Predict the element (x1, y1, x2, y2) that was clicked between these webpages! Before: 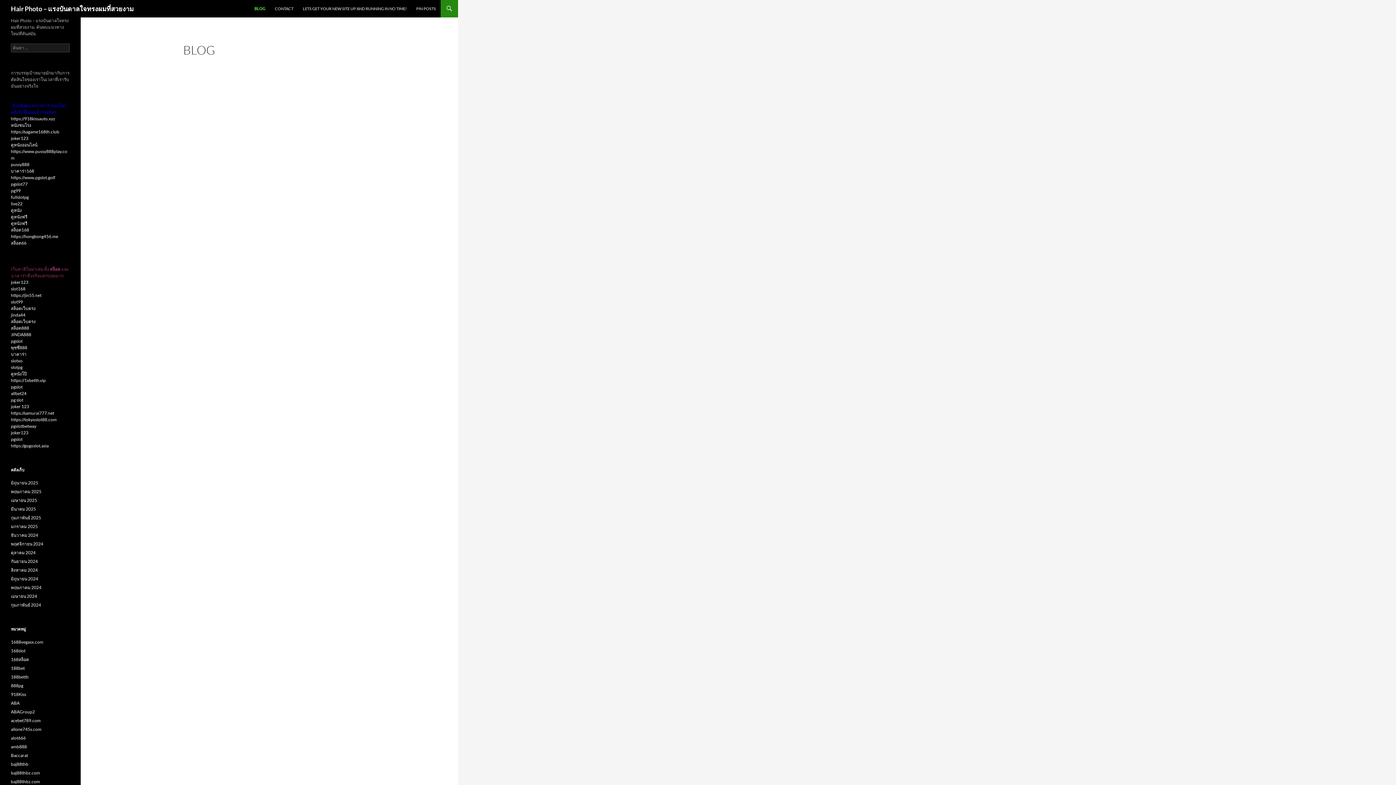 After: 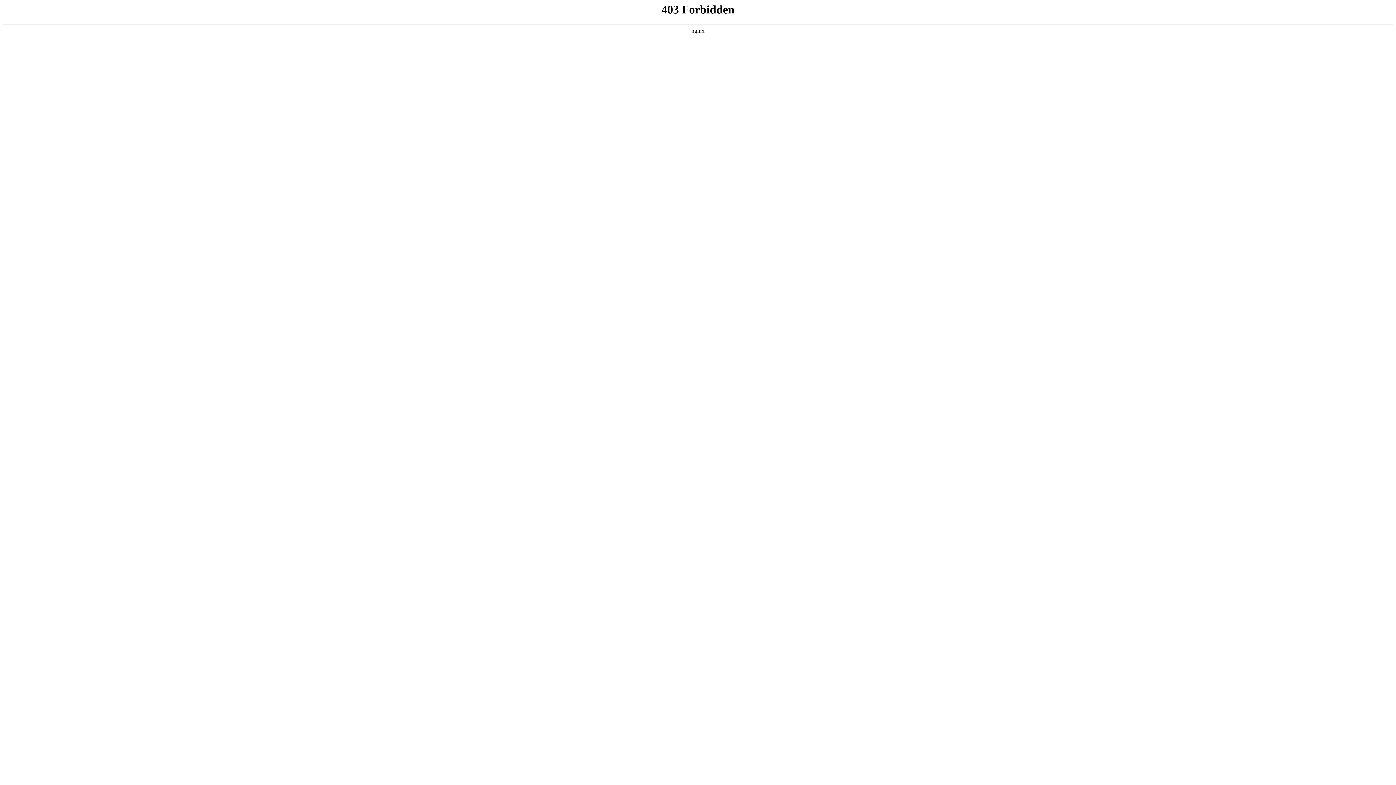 Action: bbox: (10, 410, 54, 416) label: https://samurai777.net